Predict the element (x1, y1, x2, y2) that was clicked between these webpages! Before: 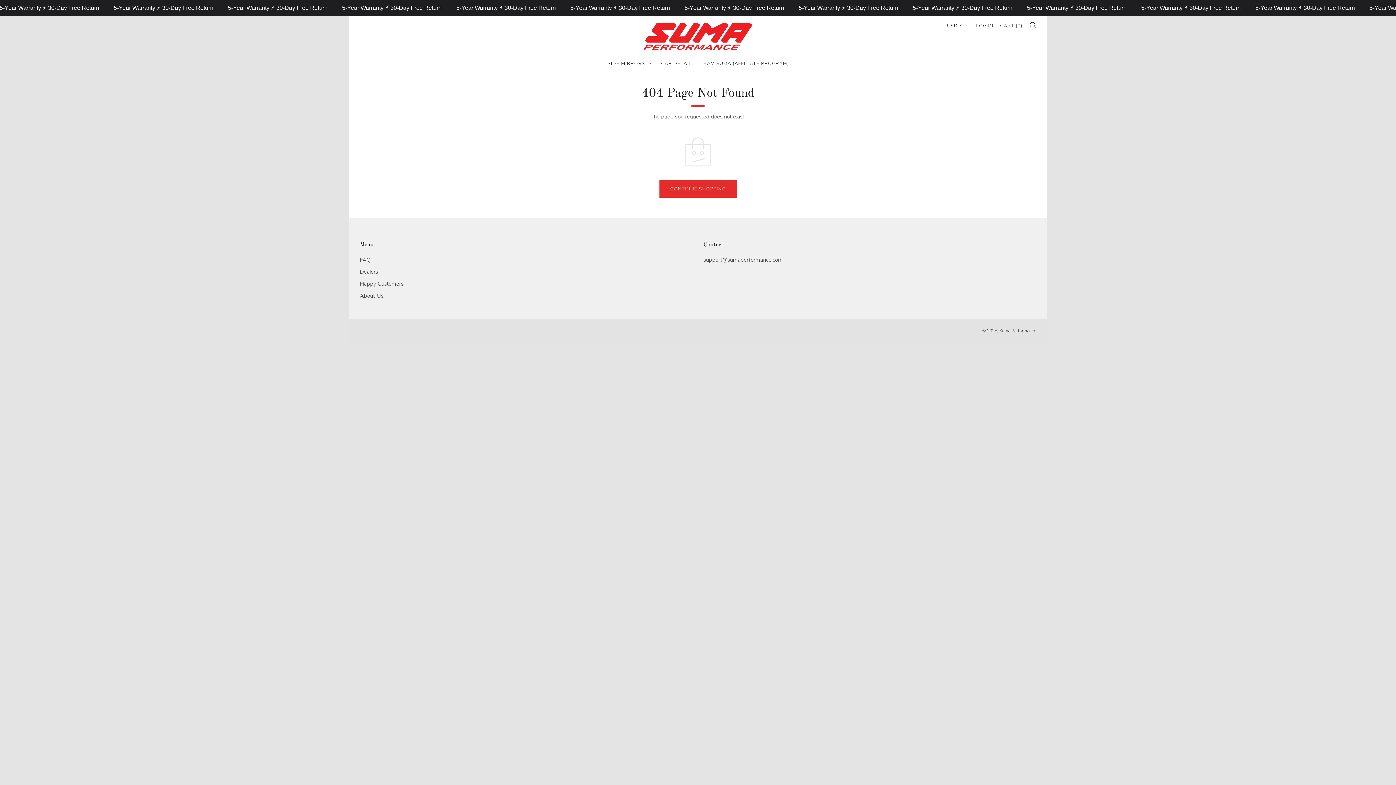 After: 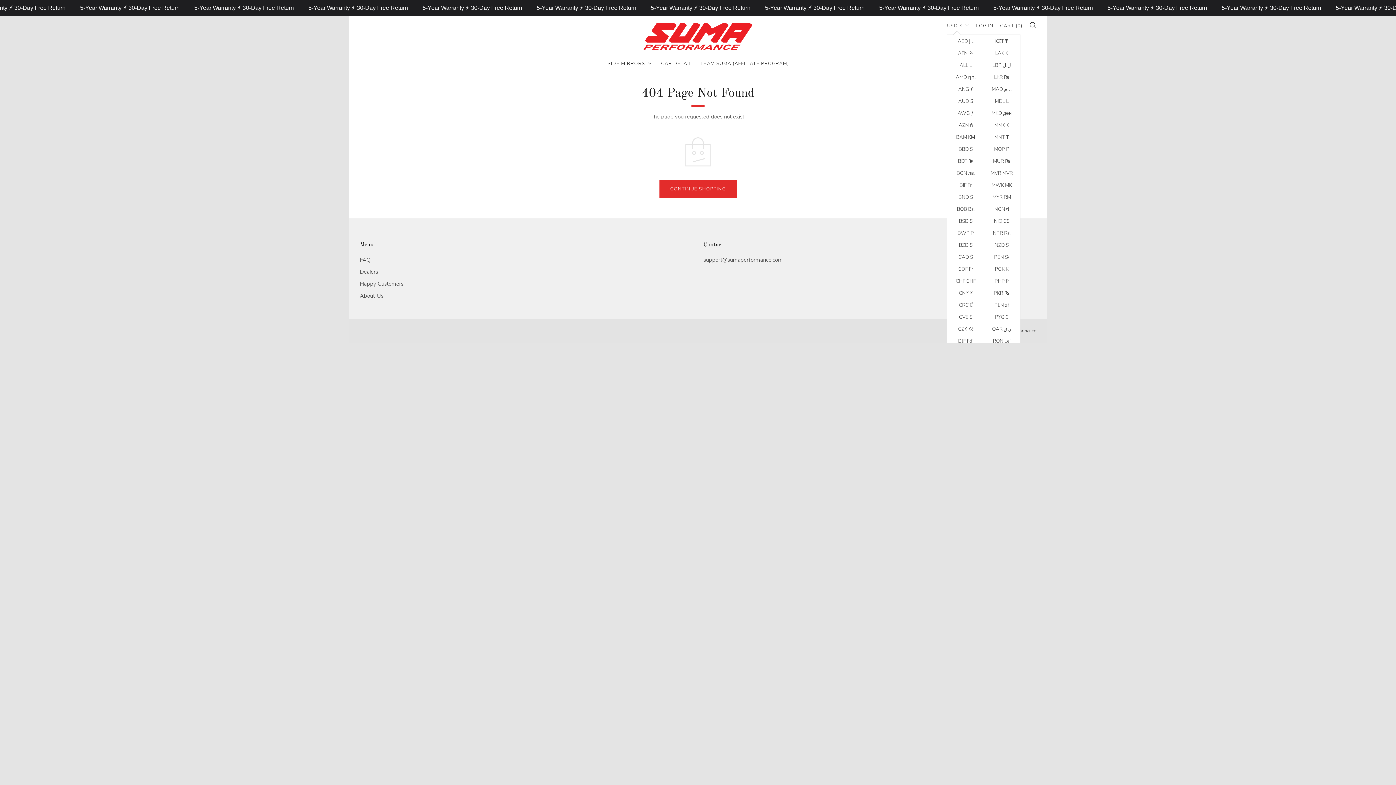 Action: bbox: (947, 20, 969, 31) label: USD $